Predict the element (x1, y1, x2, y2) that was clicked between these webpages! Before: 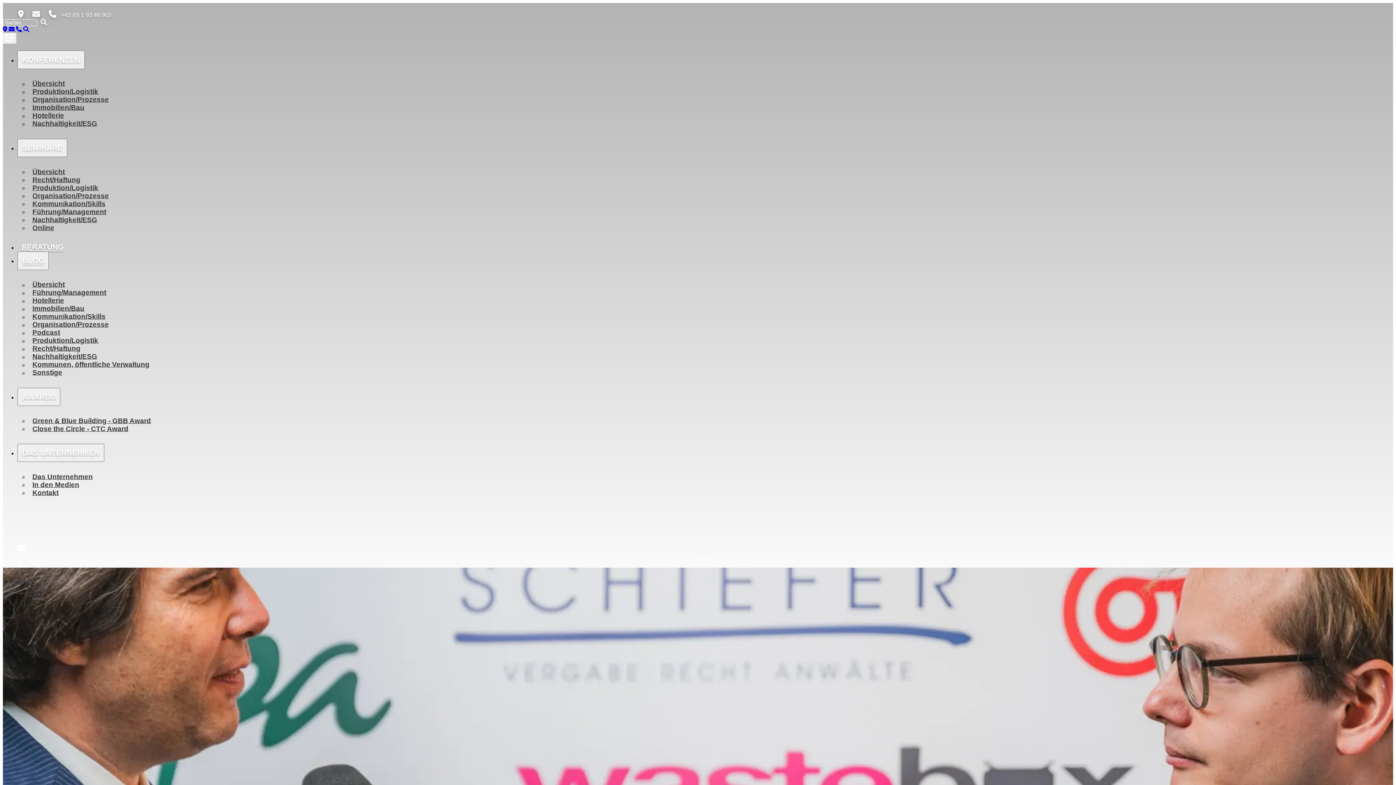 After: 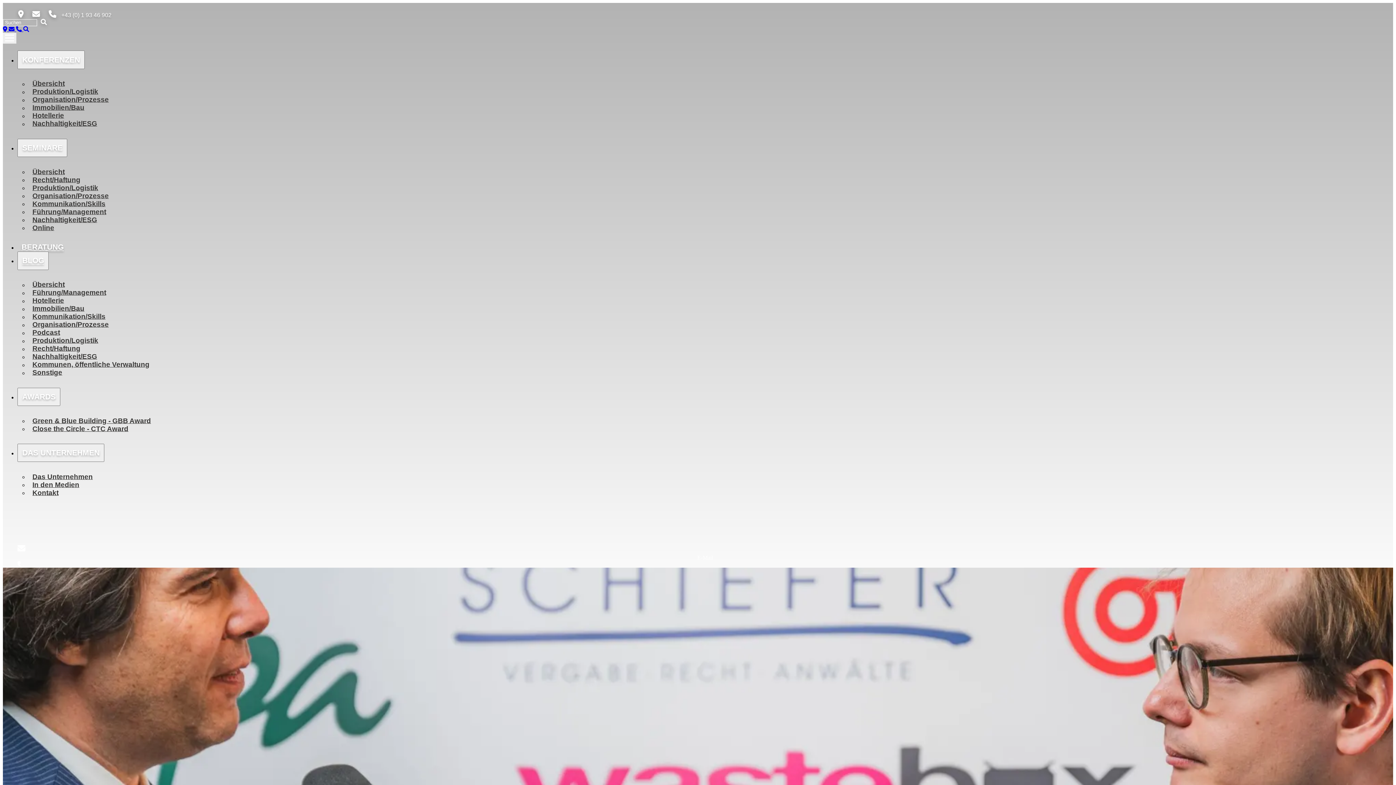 Action: label: Immobilien/Bau bbox: (28, 302, 88, 314)